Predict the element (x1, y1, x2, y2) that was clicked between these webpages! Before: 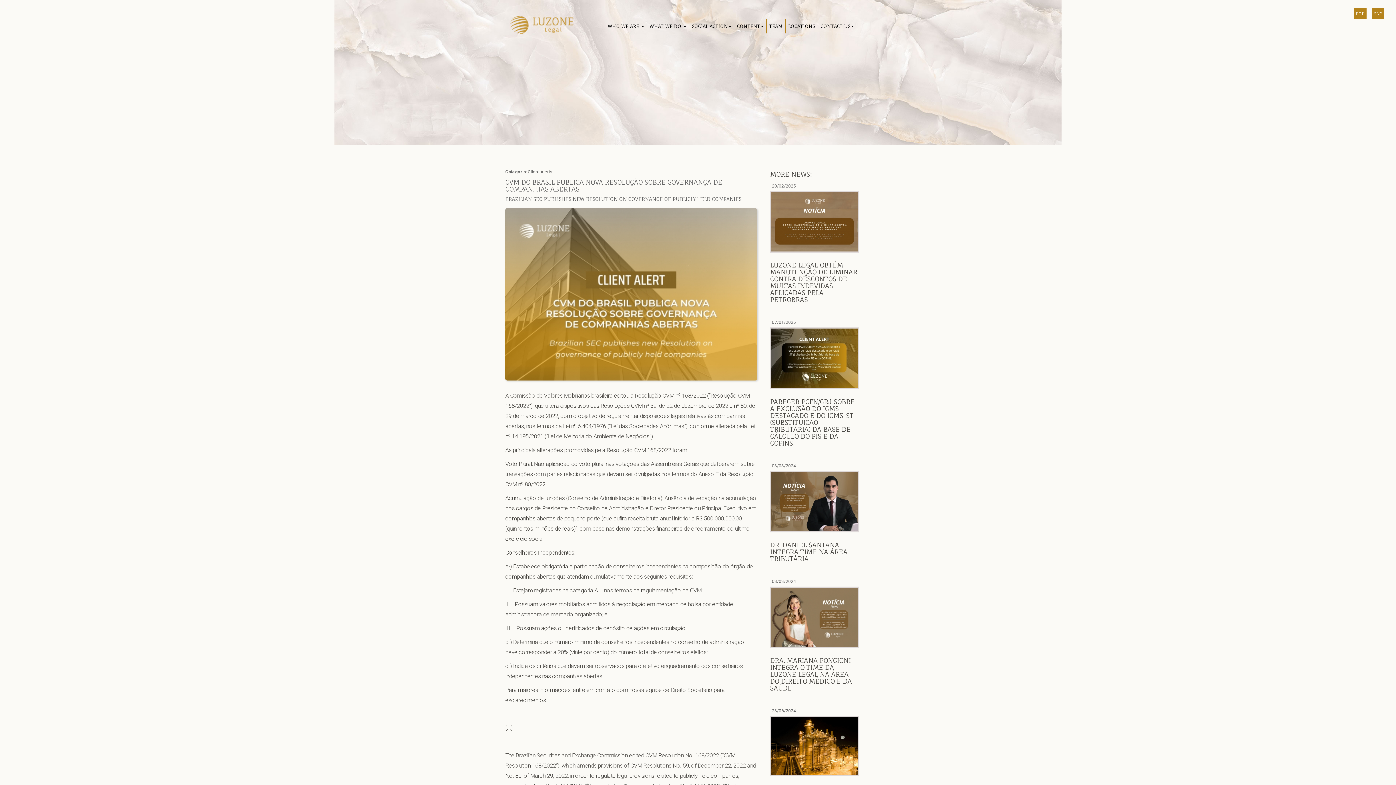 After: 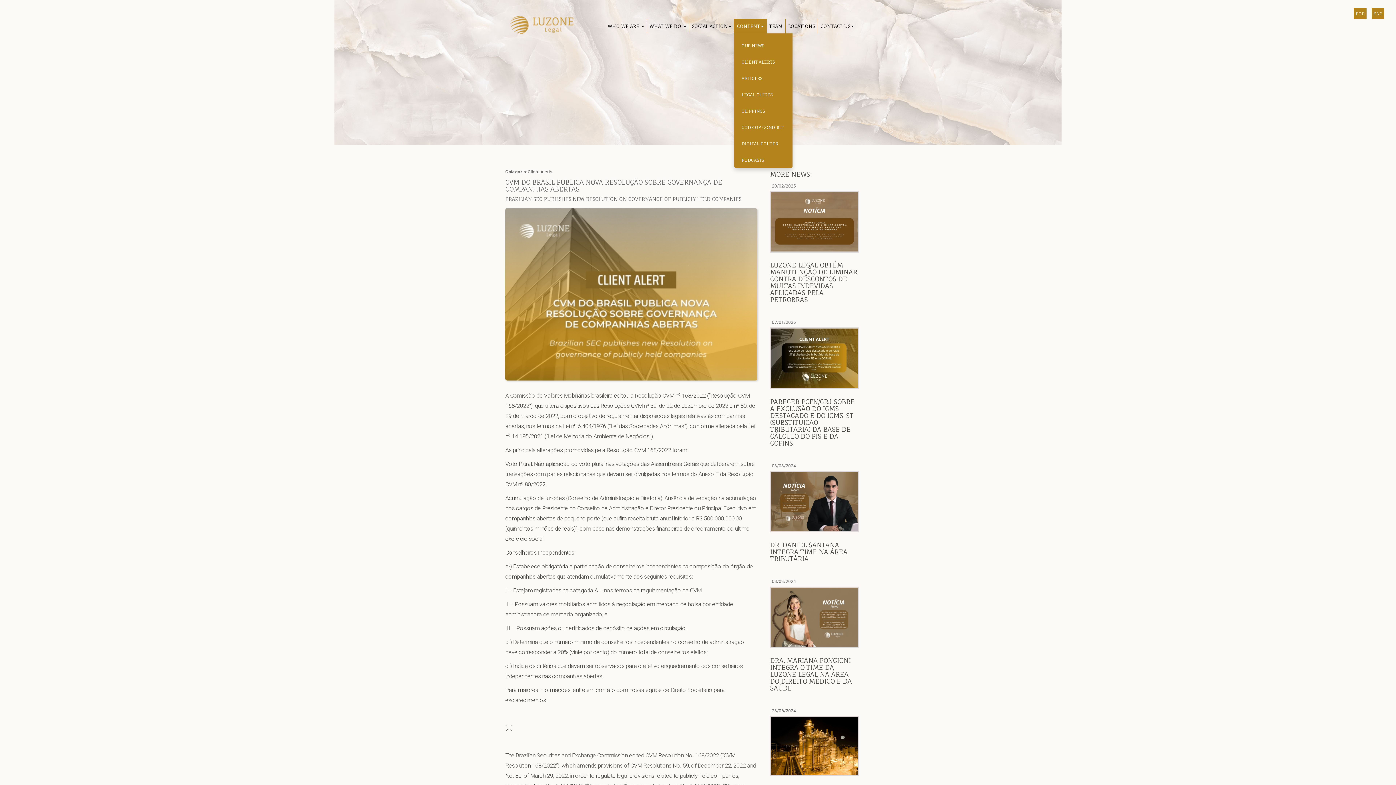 Action: label: CONTENT bbox: (734, 18, 766, 33)